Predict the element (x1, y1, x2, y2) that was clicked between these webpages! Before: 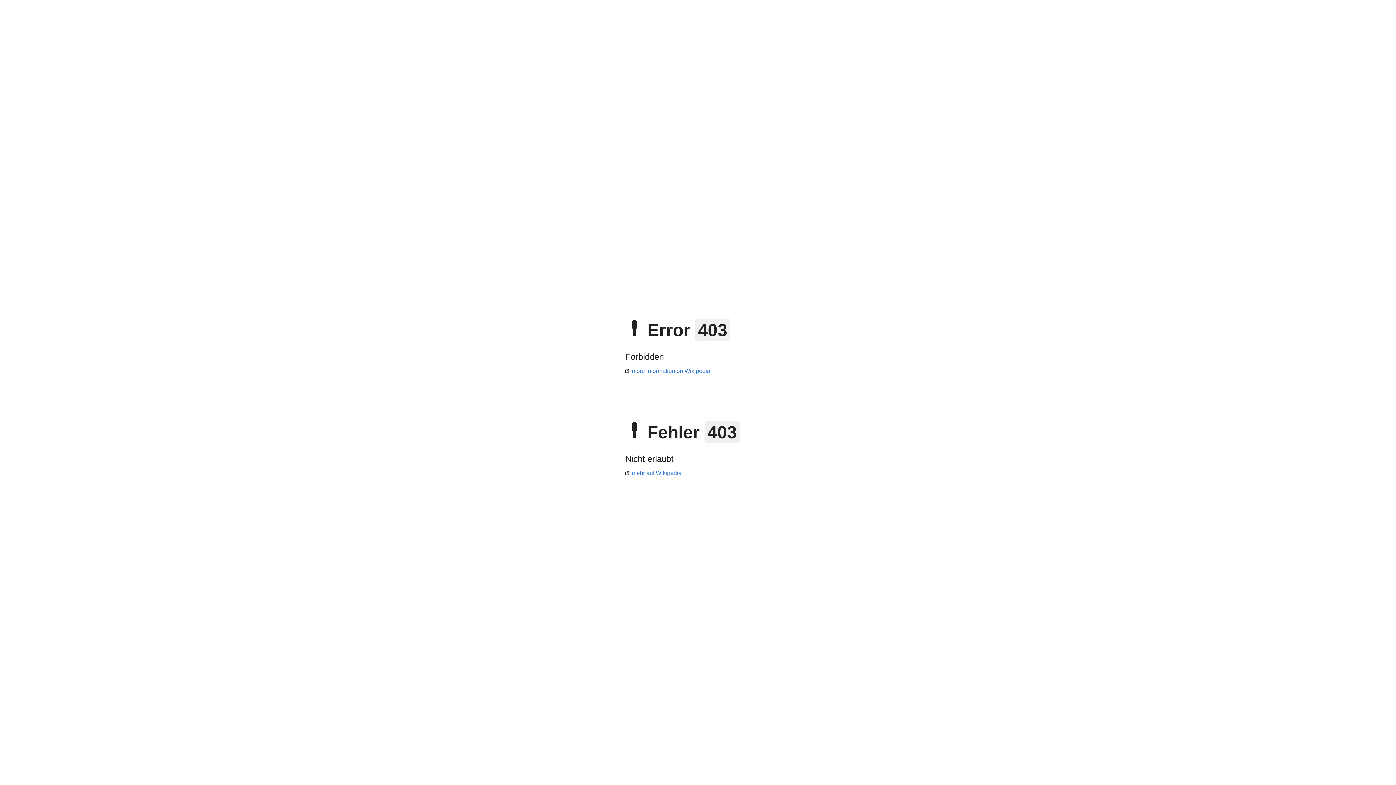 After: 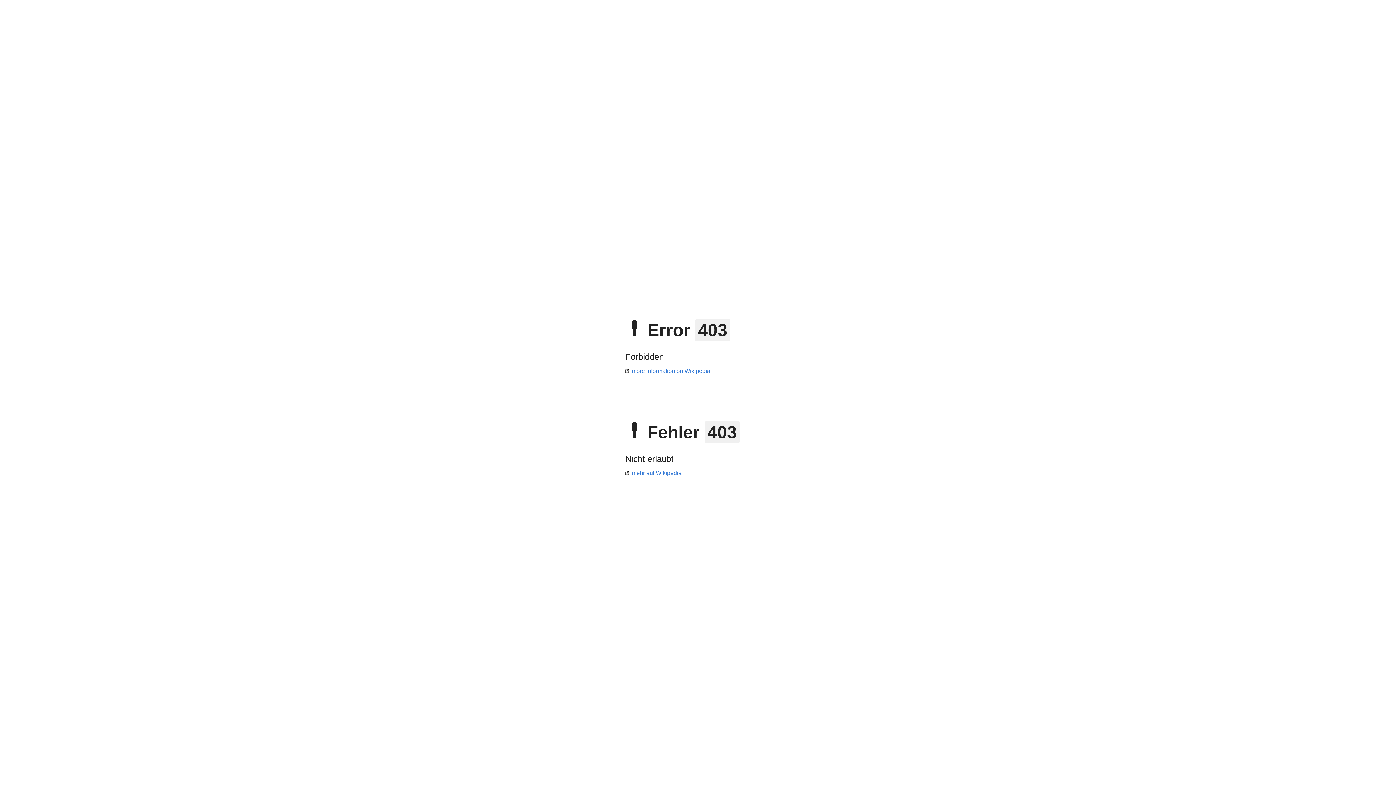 Action: label: mehr auf Wikipedia bbox: (625, 470, 681, 476)